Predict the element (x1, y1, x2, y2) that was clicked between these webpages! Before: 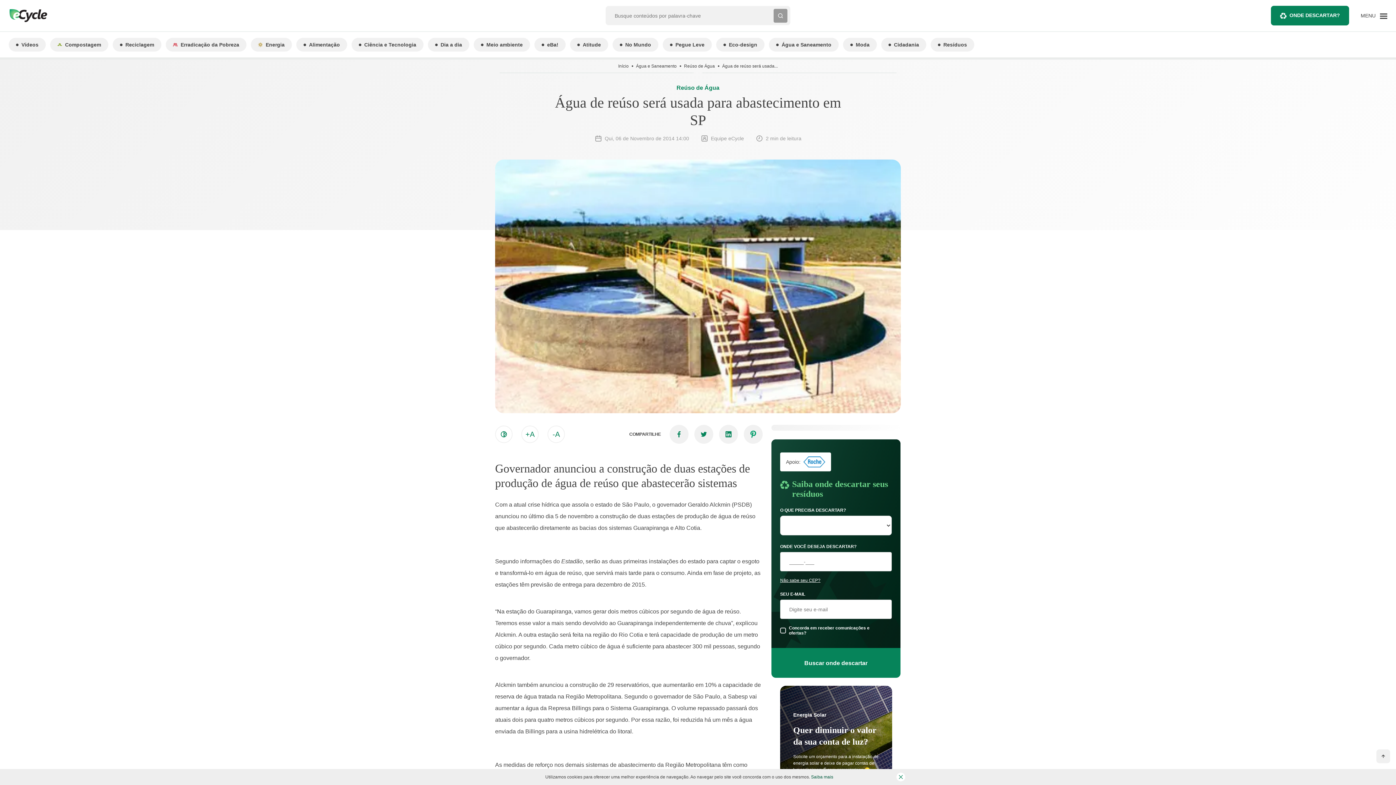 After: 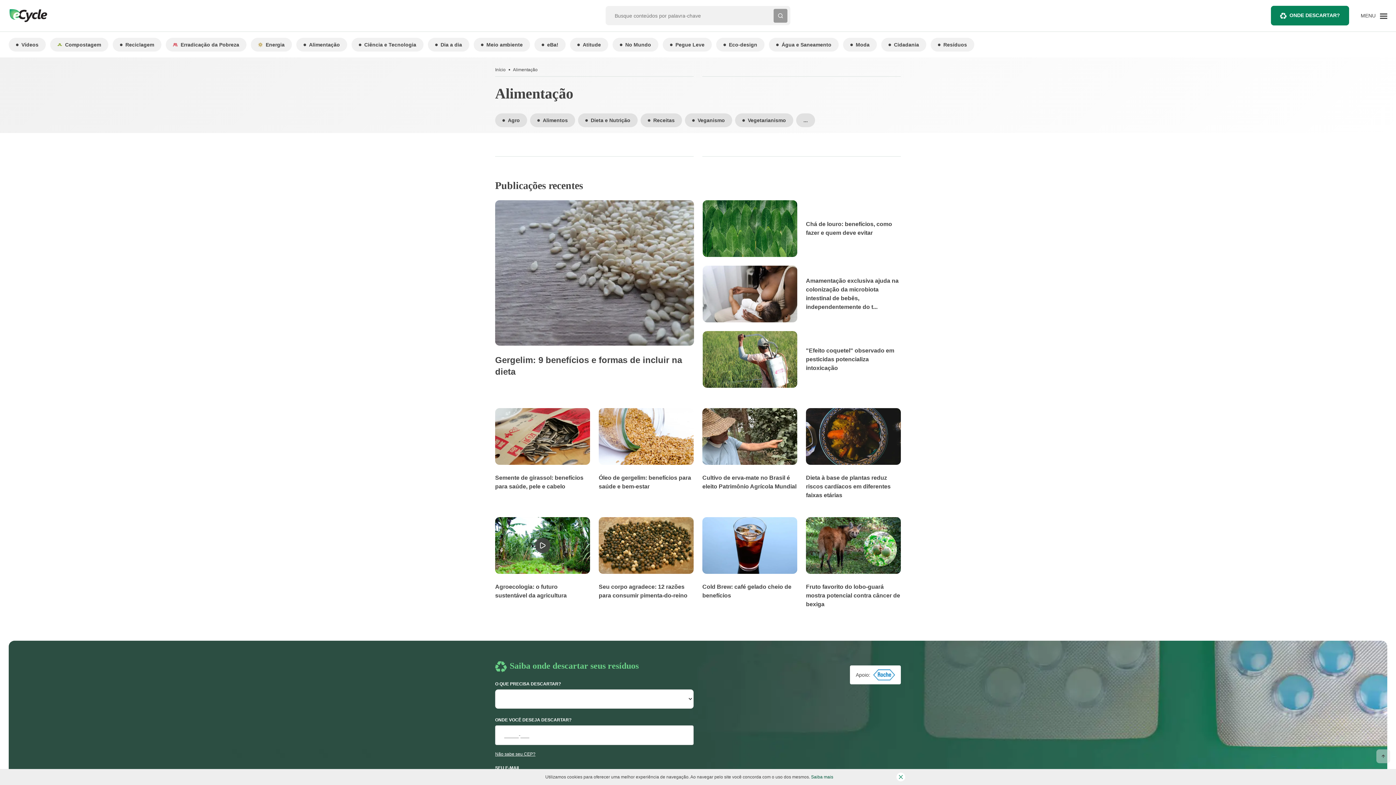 Action: bbox: (296, 37, 347, 51) label: Alimentação